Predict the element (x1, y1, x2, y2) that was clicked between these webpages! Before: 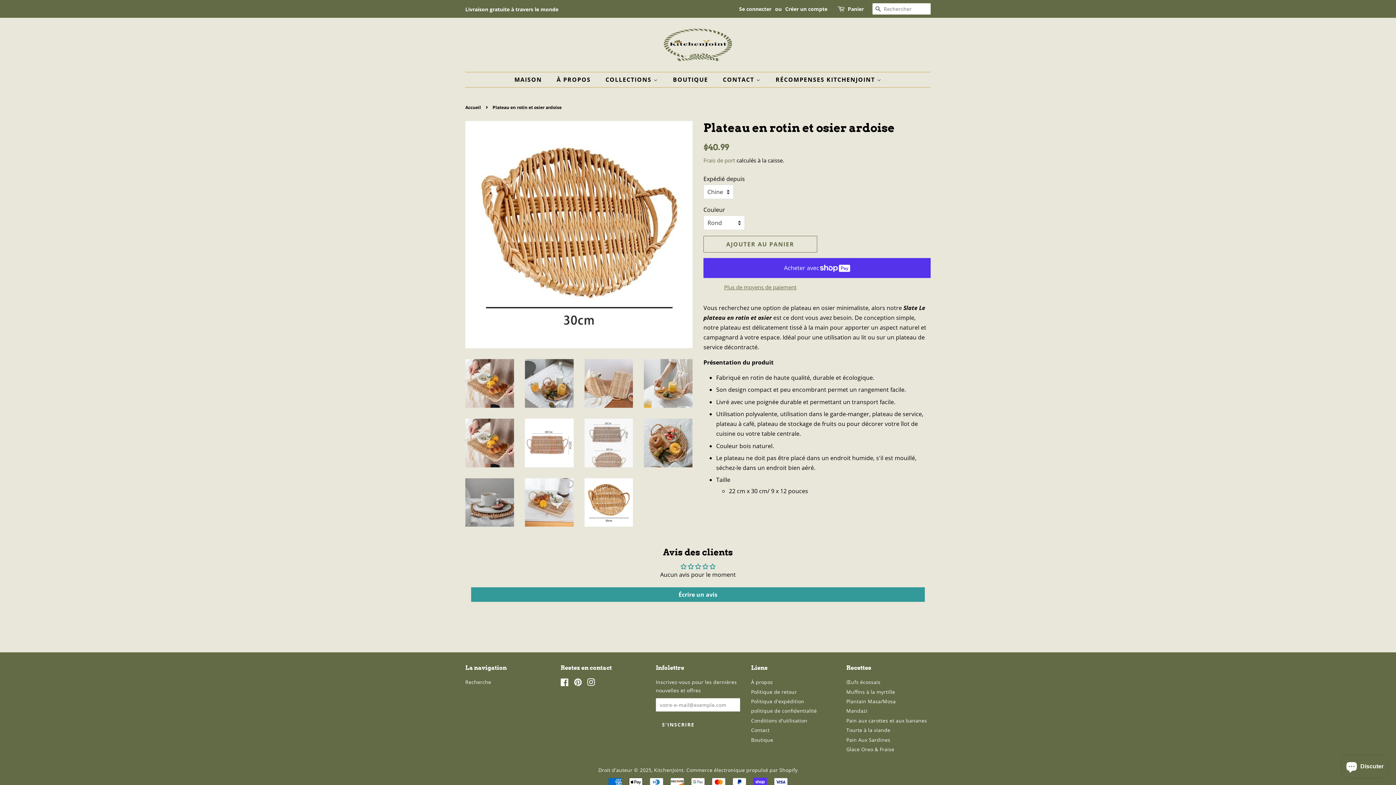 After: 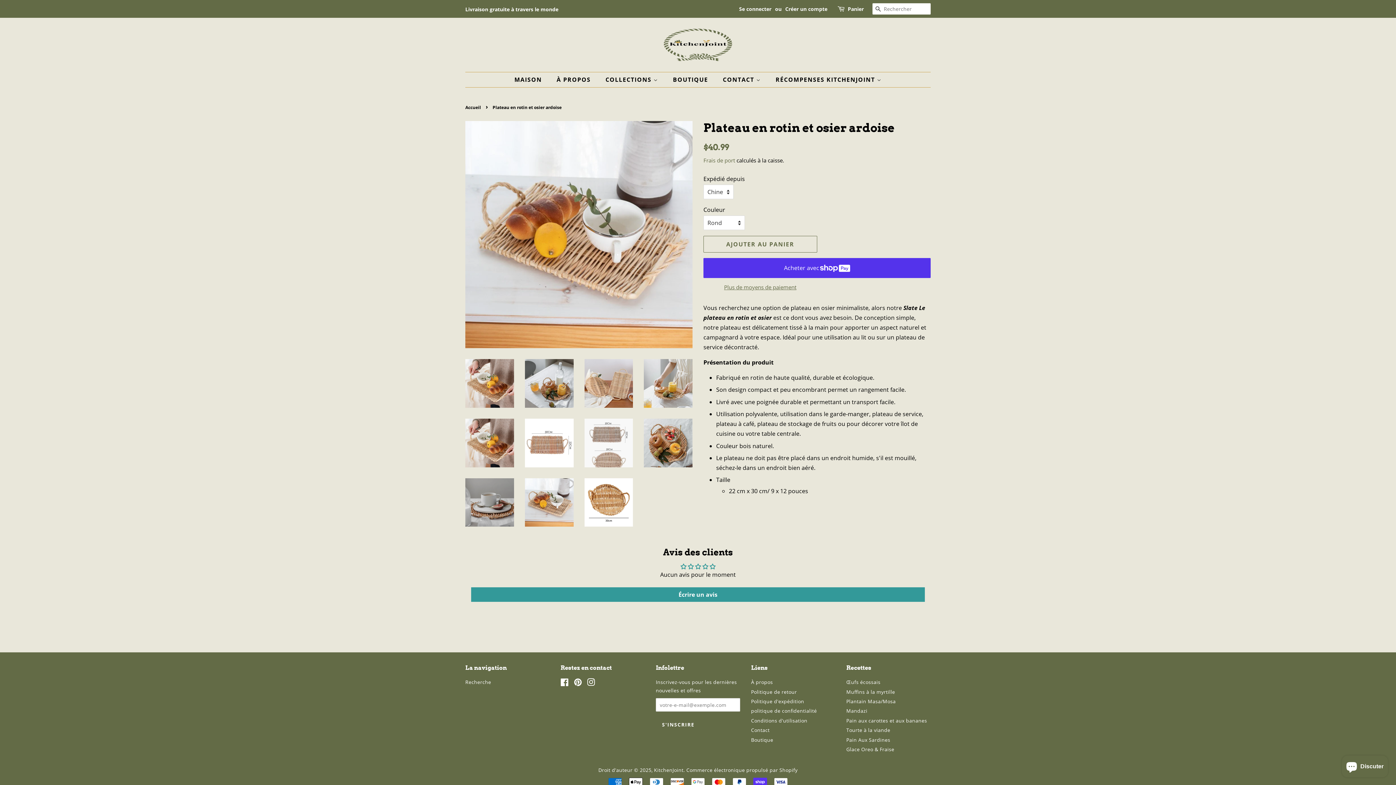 Action: bbox: (525, 478, 573, 527)